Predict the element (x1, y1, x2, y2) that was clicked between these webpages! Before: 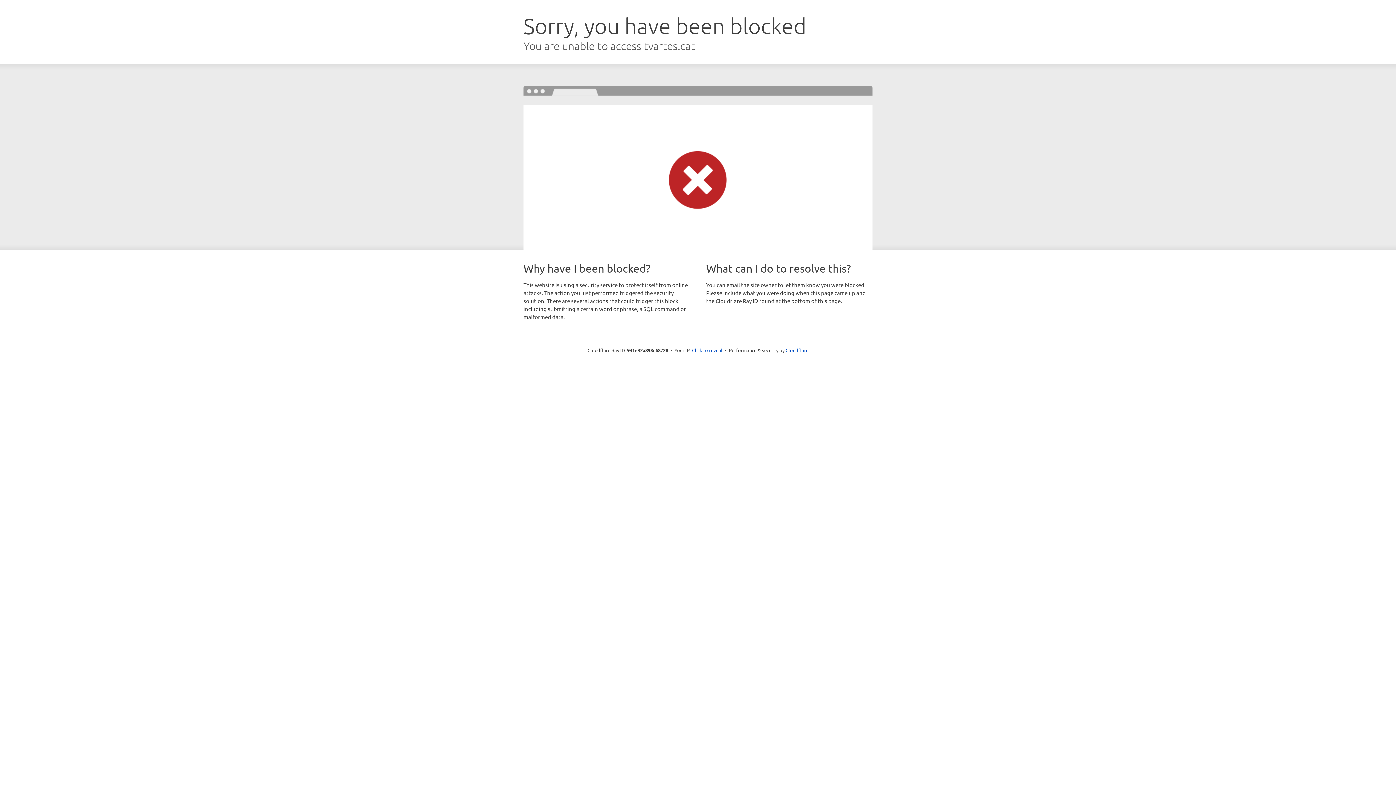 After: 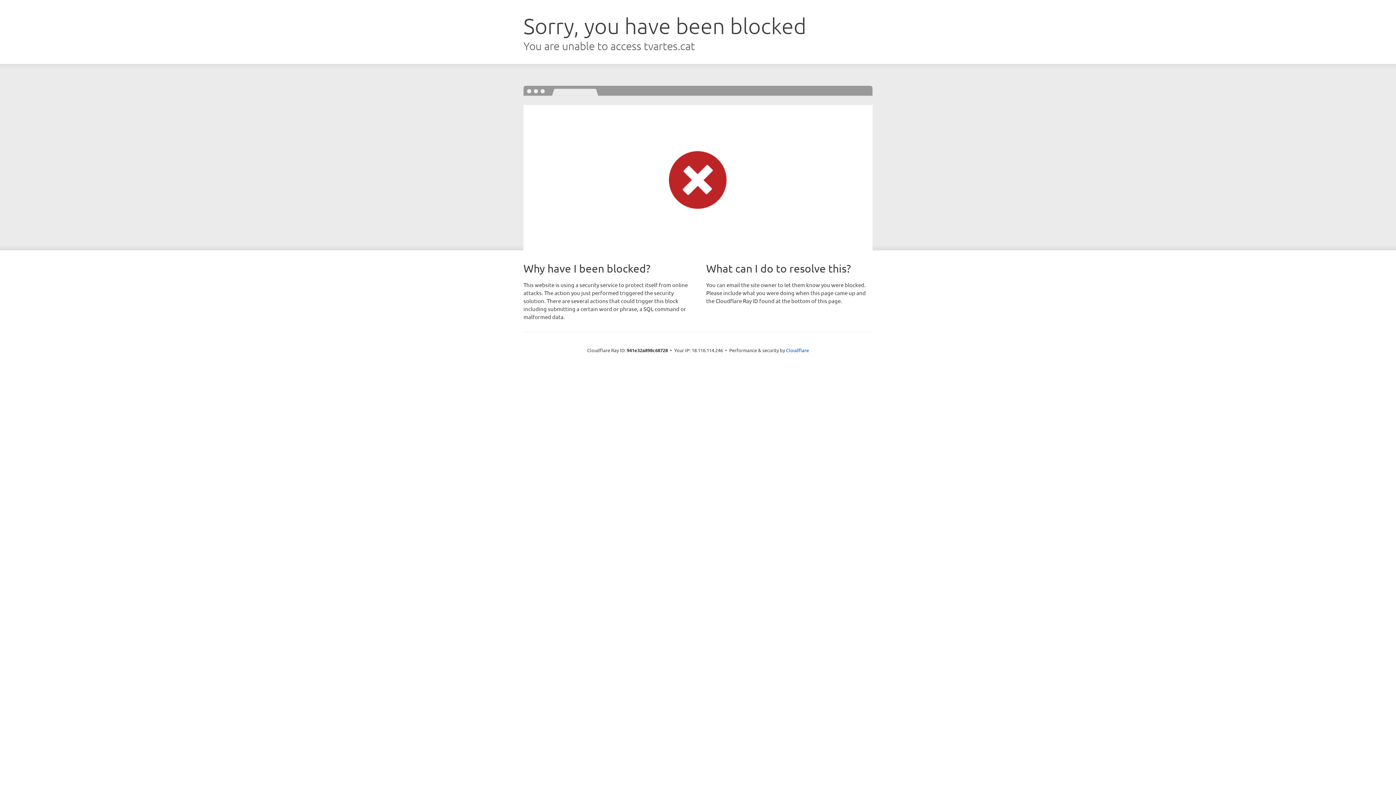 Action: label: Click to reveal bbox: (692, 346, 722, 353)